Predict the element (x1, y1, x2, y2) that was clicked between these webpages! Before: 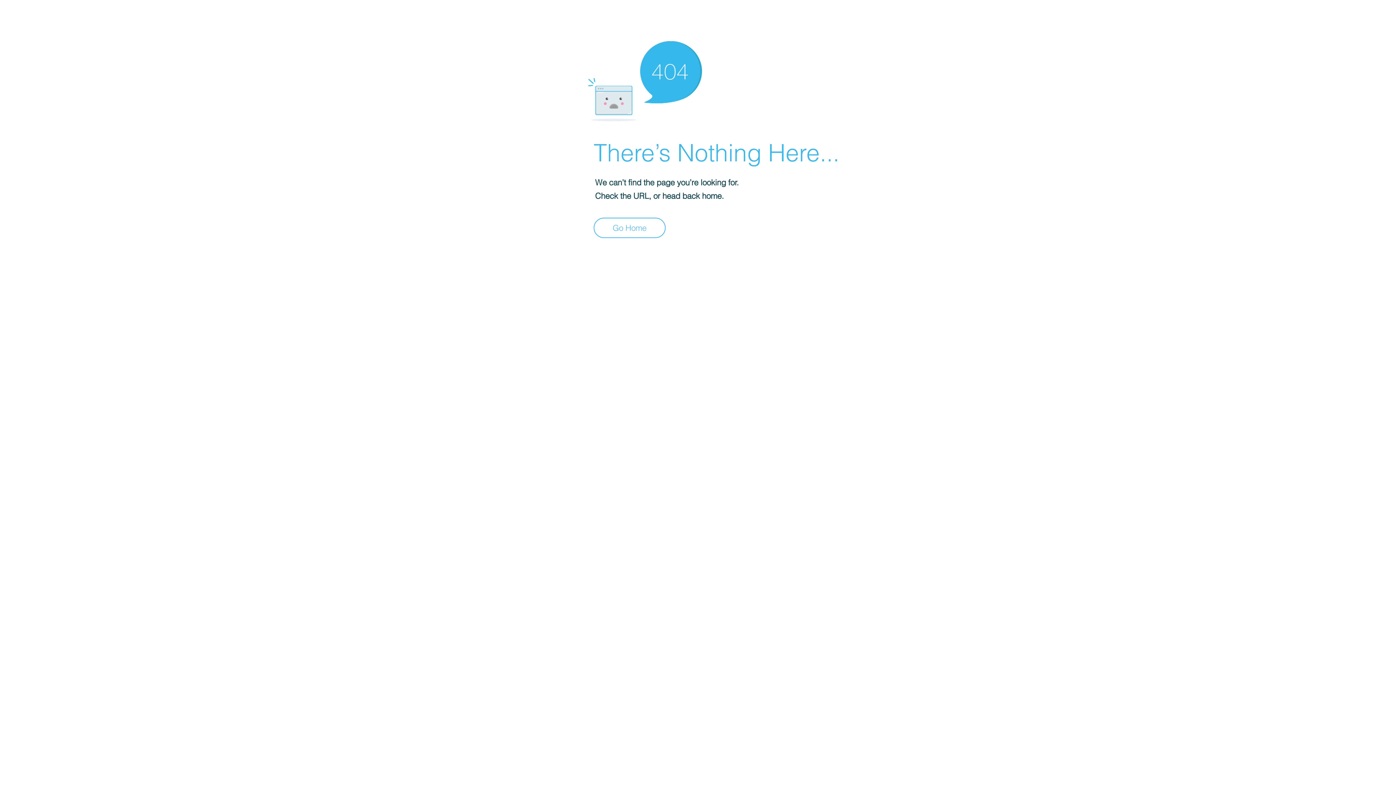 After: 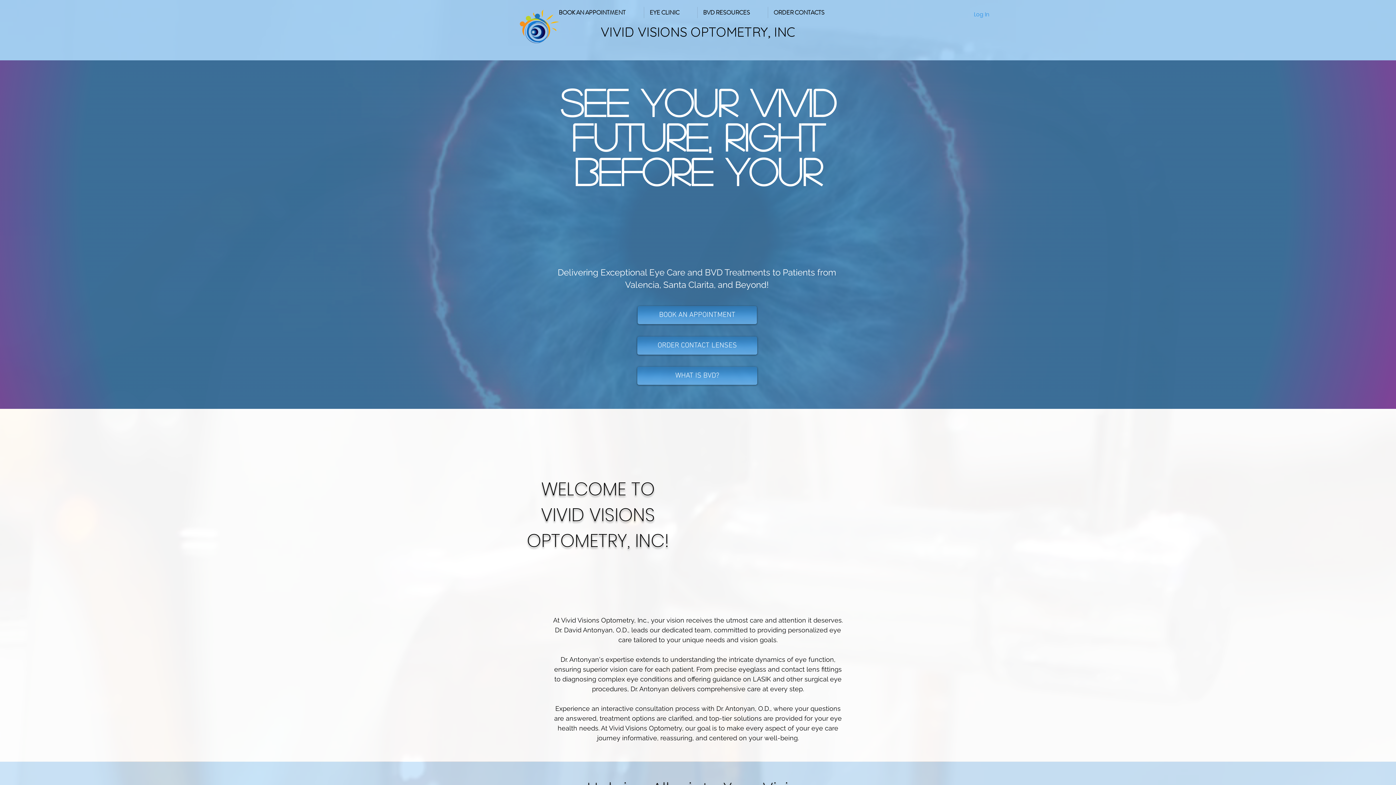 Action: bbox: (593, 217, 665, 238) label: Go Home